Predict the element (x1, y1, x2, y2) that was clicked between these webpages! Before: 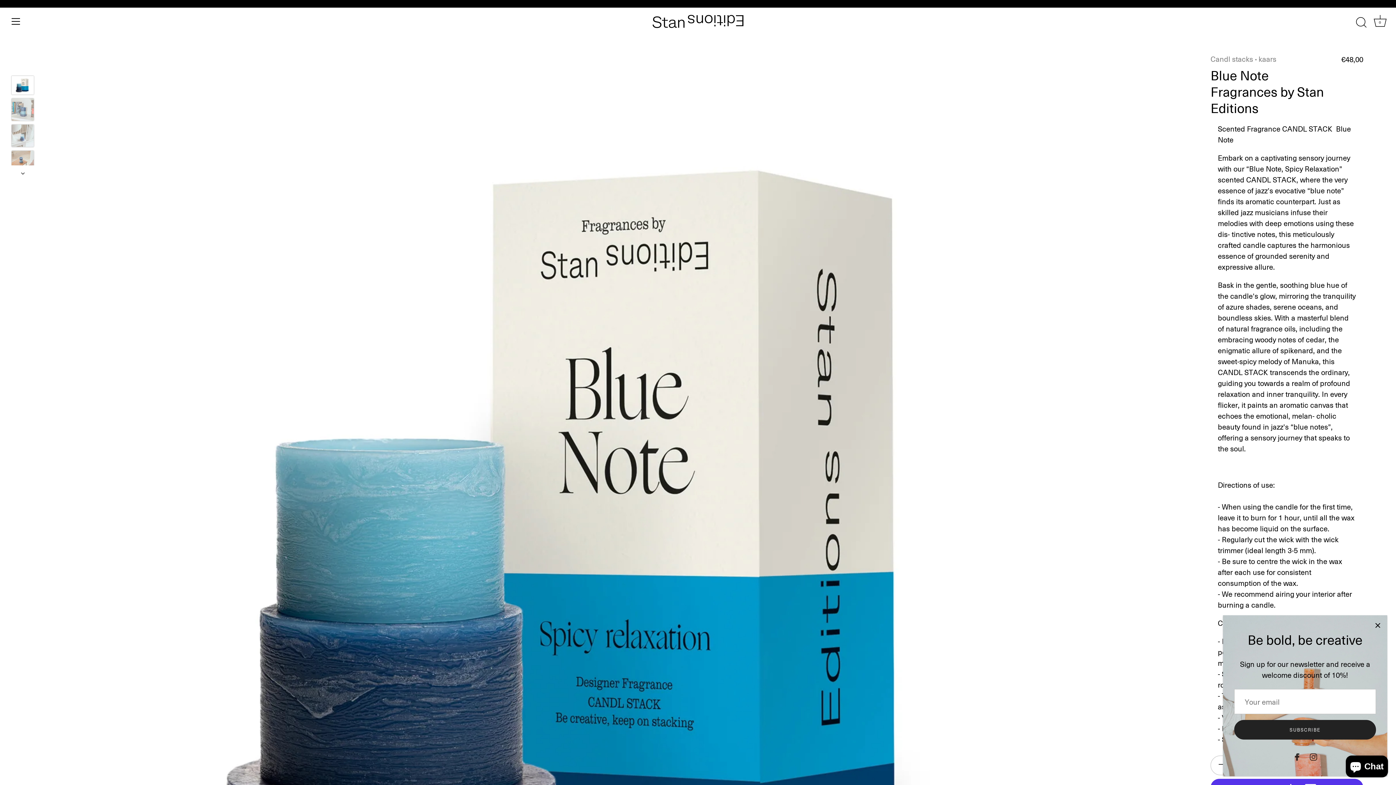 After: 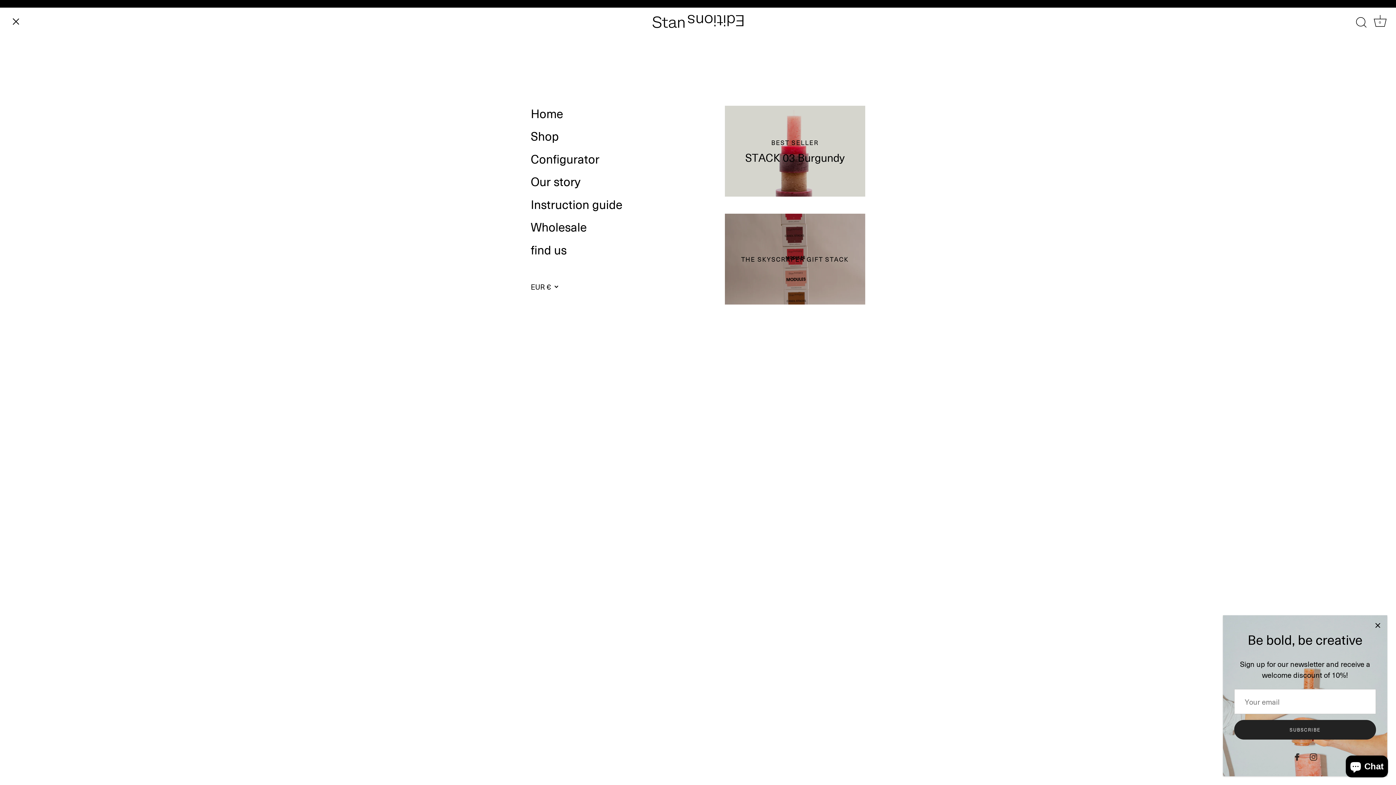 Action: label: Menu bbox: (8, 13, 24, 29)